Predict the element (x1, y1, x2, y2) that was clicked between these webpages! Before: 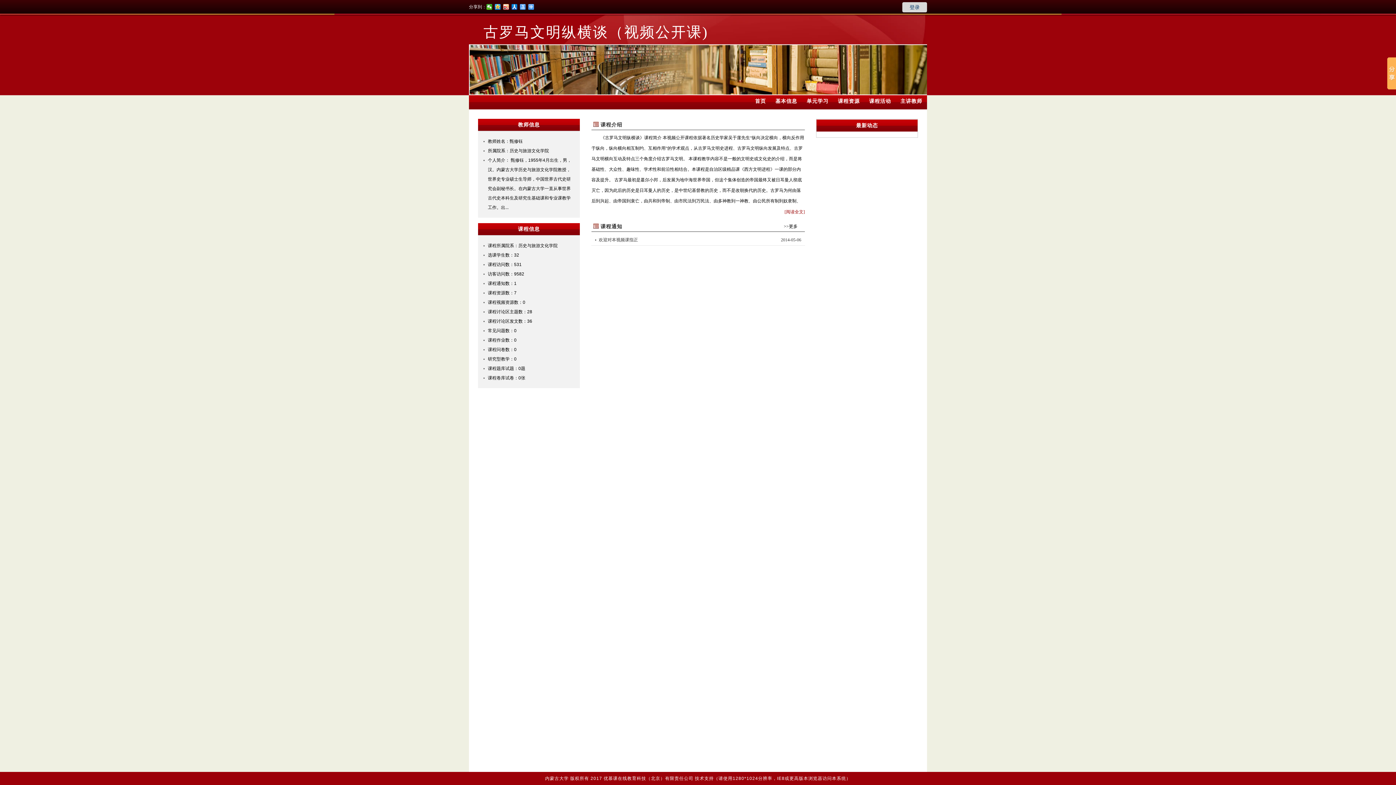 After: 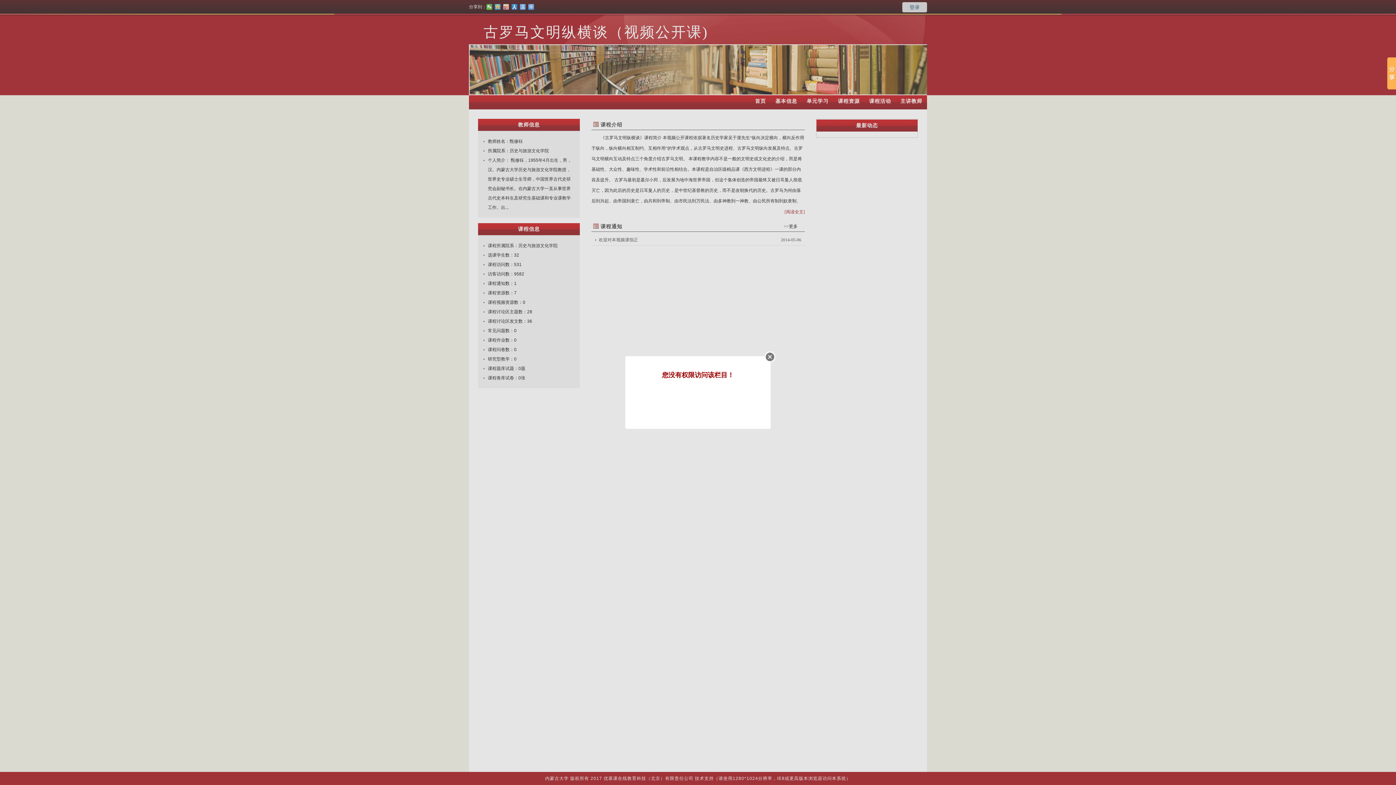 Action: label: 课程资源 bbox: (833, 95, 864, 107)